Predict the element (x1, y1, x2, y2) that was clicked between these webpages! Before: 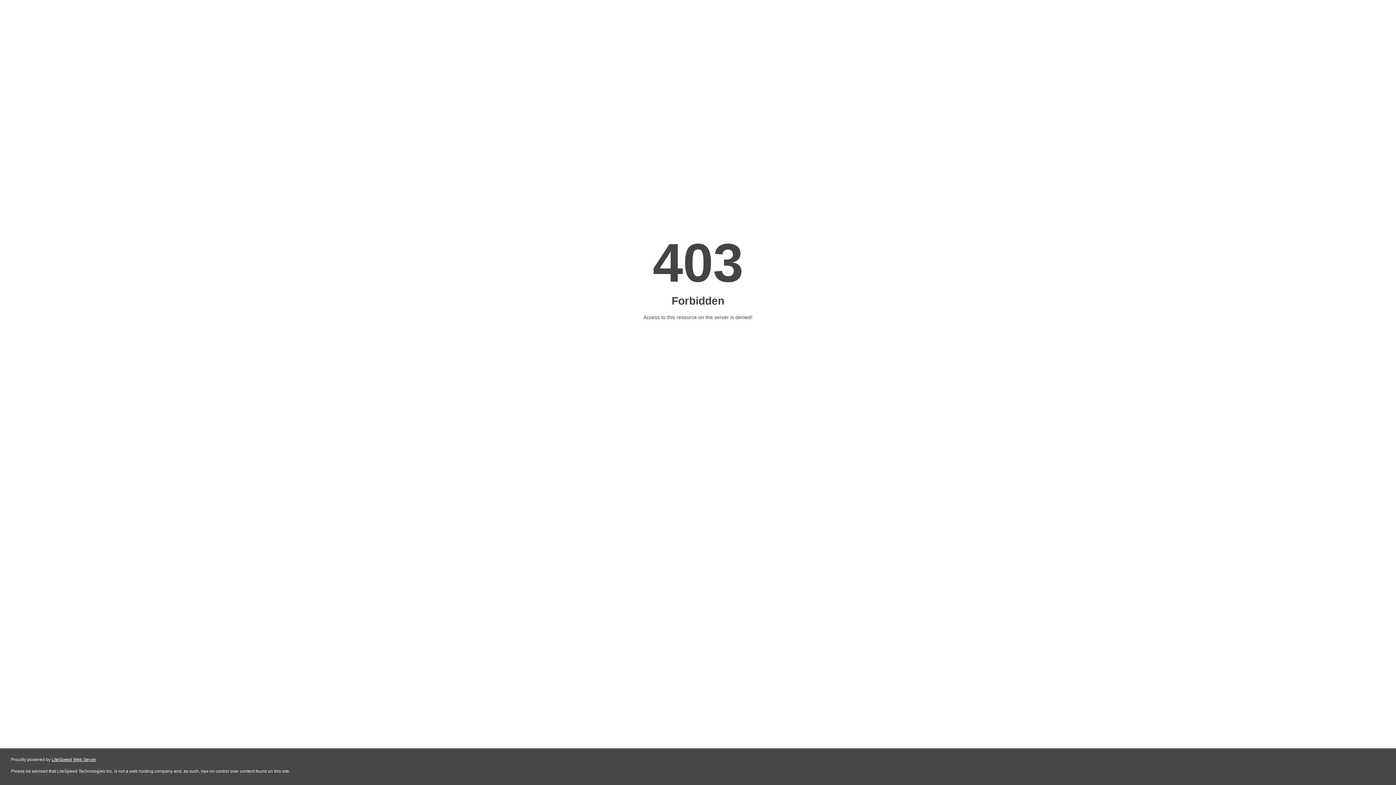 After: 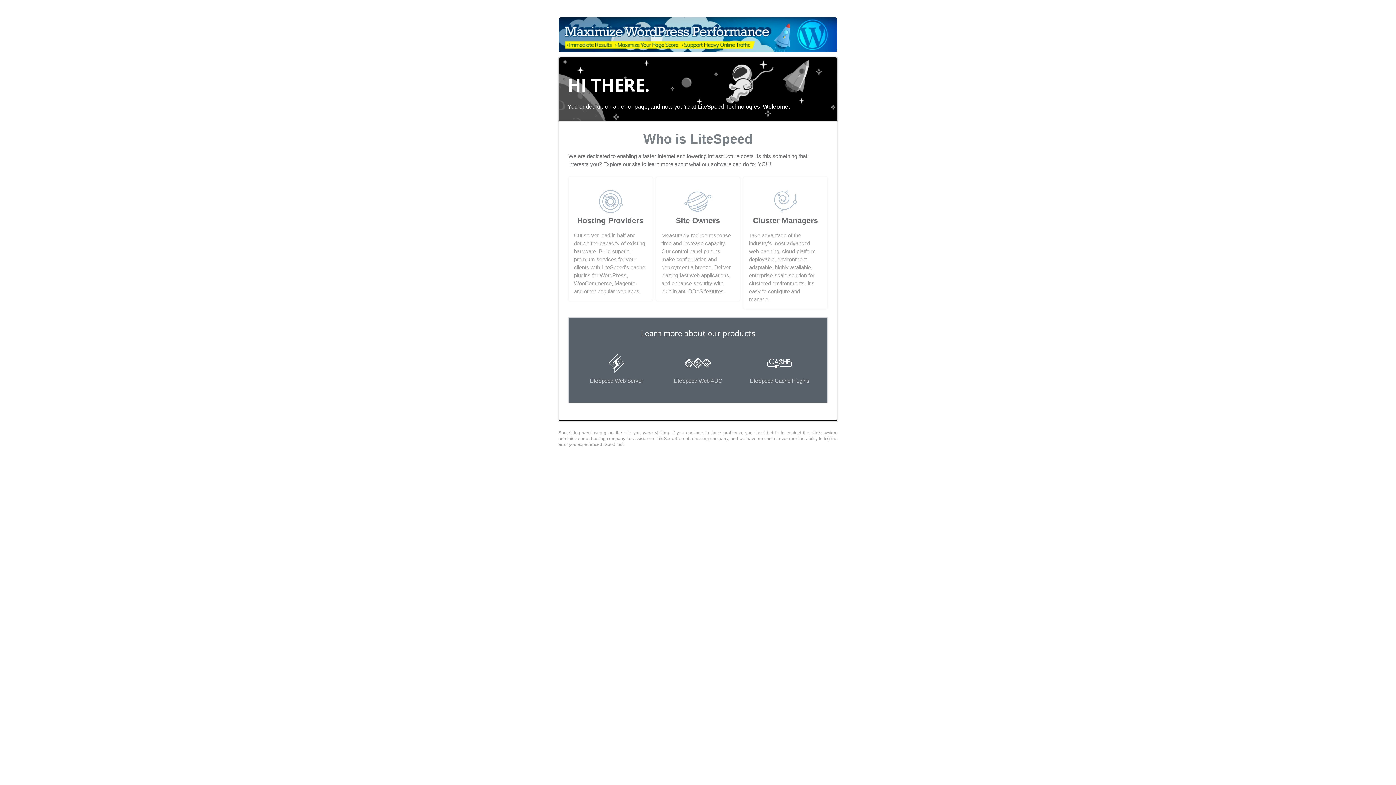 Action: bbox: (51, 757, 96, 762) label: LiteSpeed Web Server